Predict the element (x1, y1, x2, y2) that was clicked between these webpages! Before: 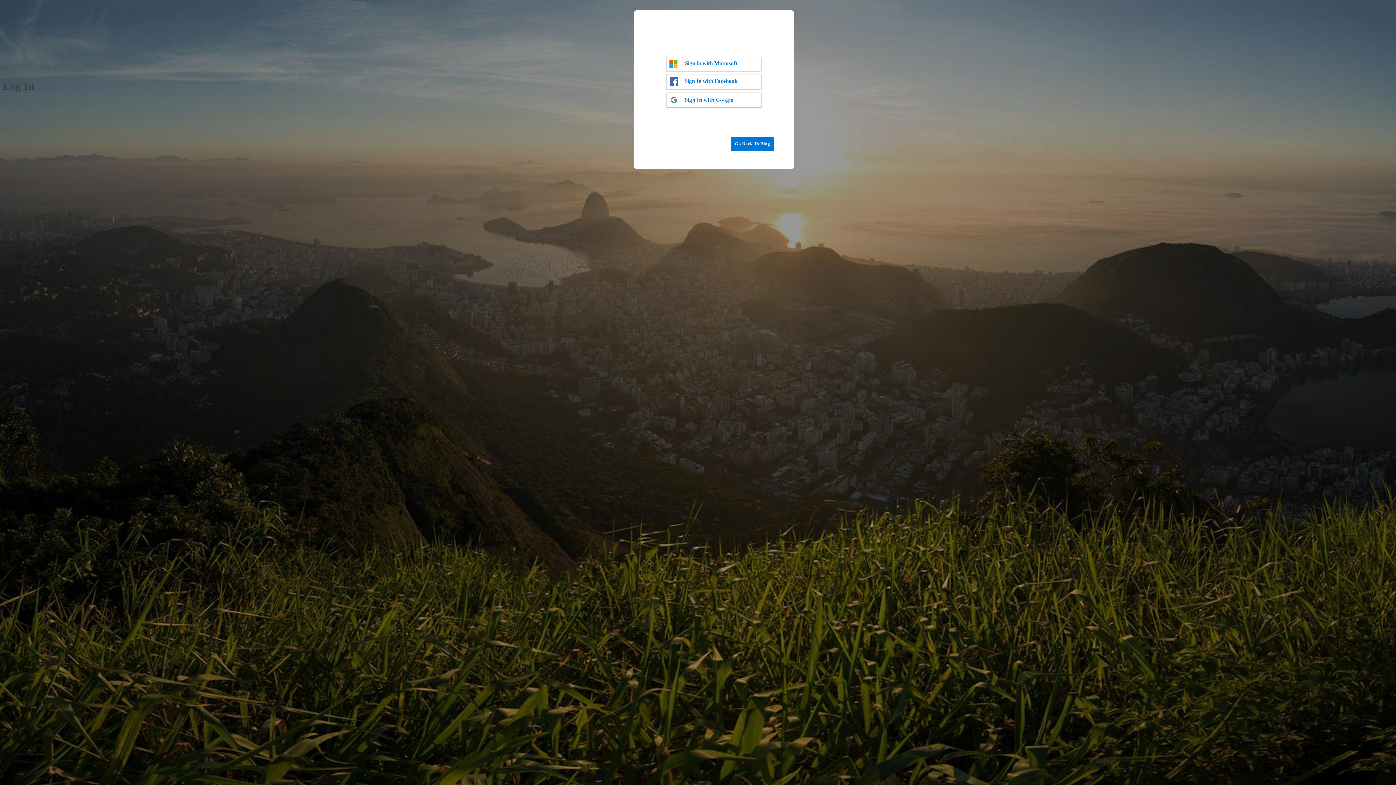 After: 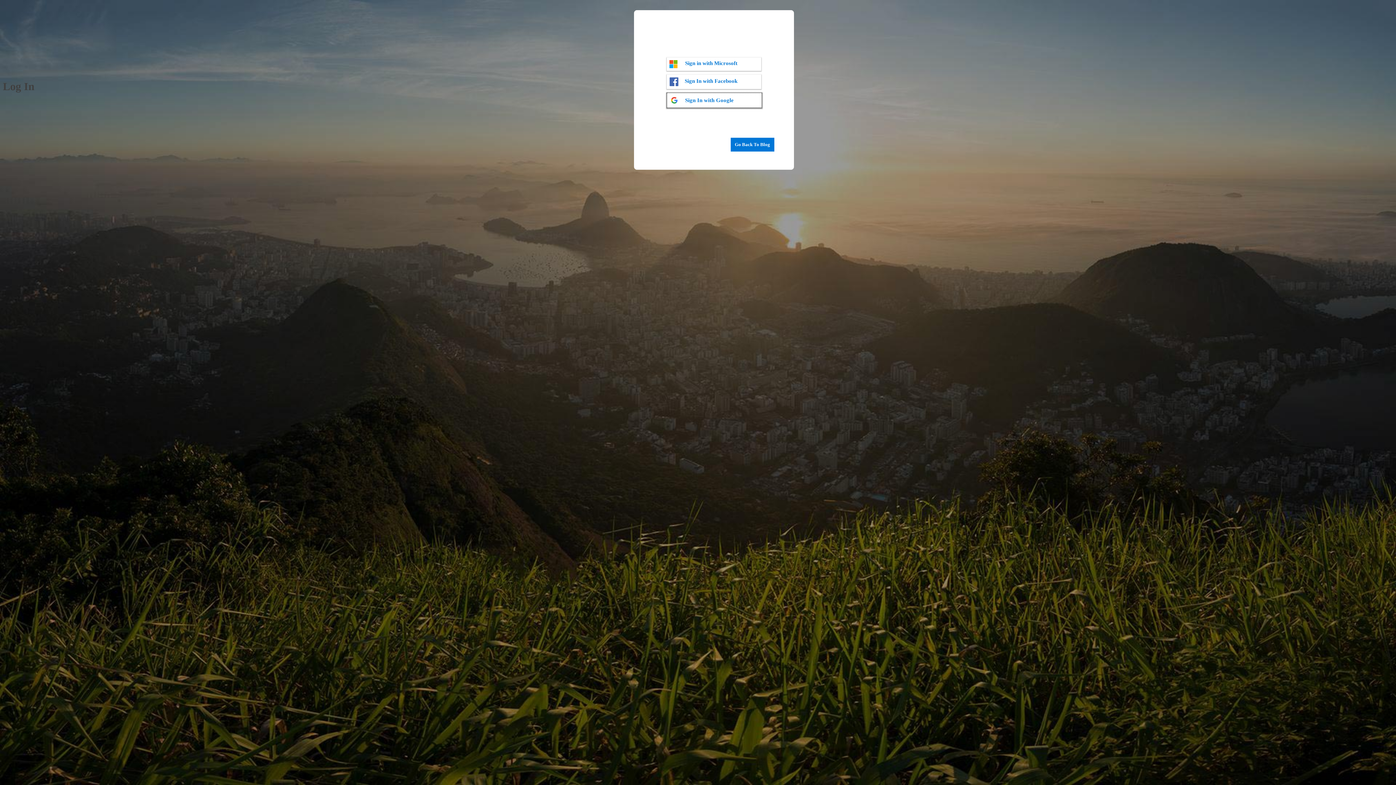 Action: bbox: (666, 92, 761, 107) label: Sign In with Google